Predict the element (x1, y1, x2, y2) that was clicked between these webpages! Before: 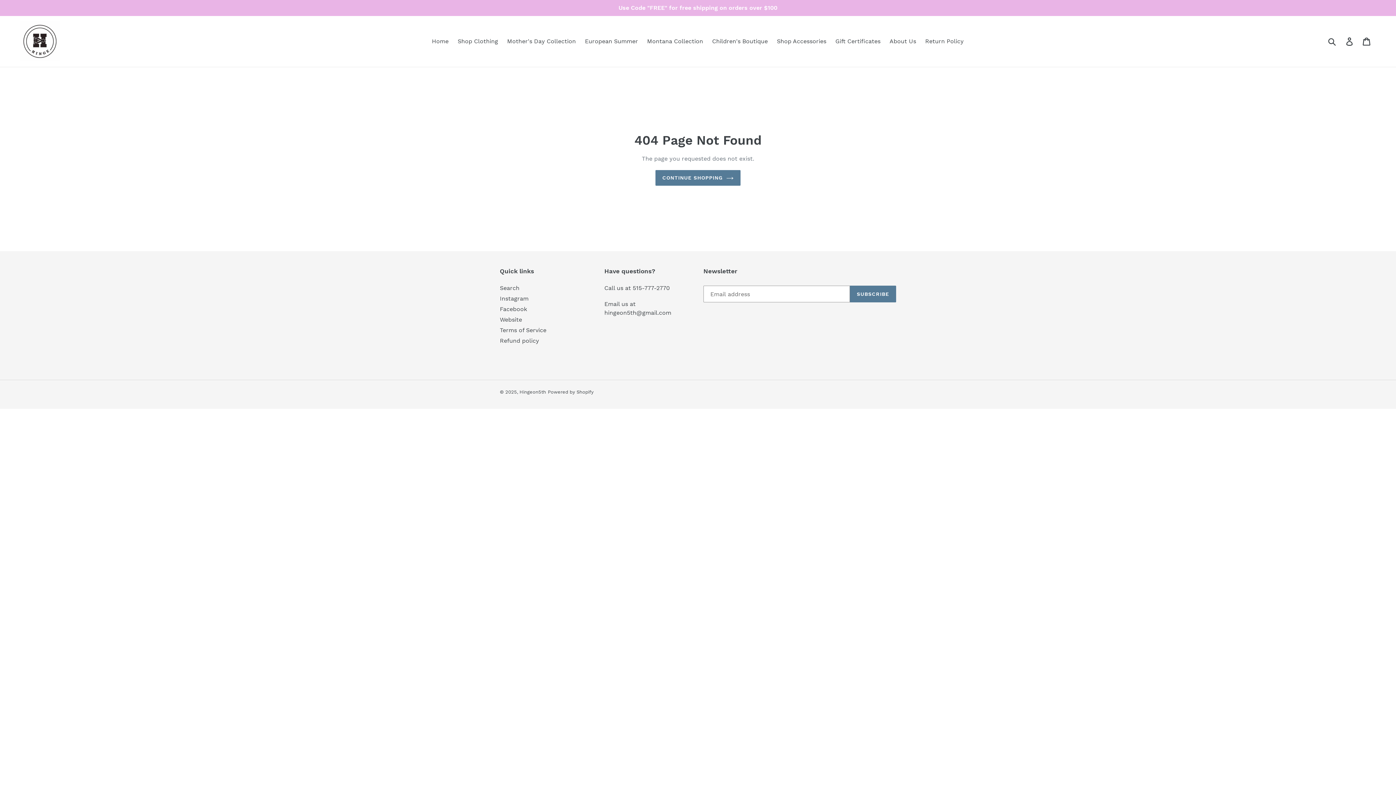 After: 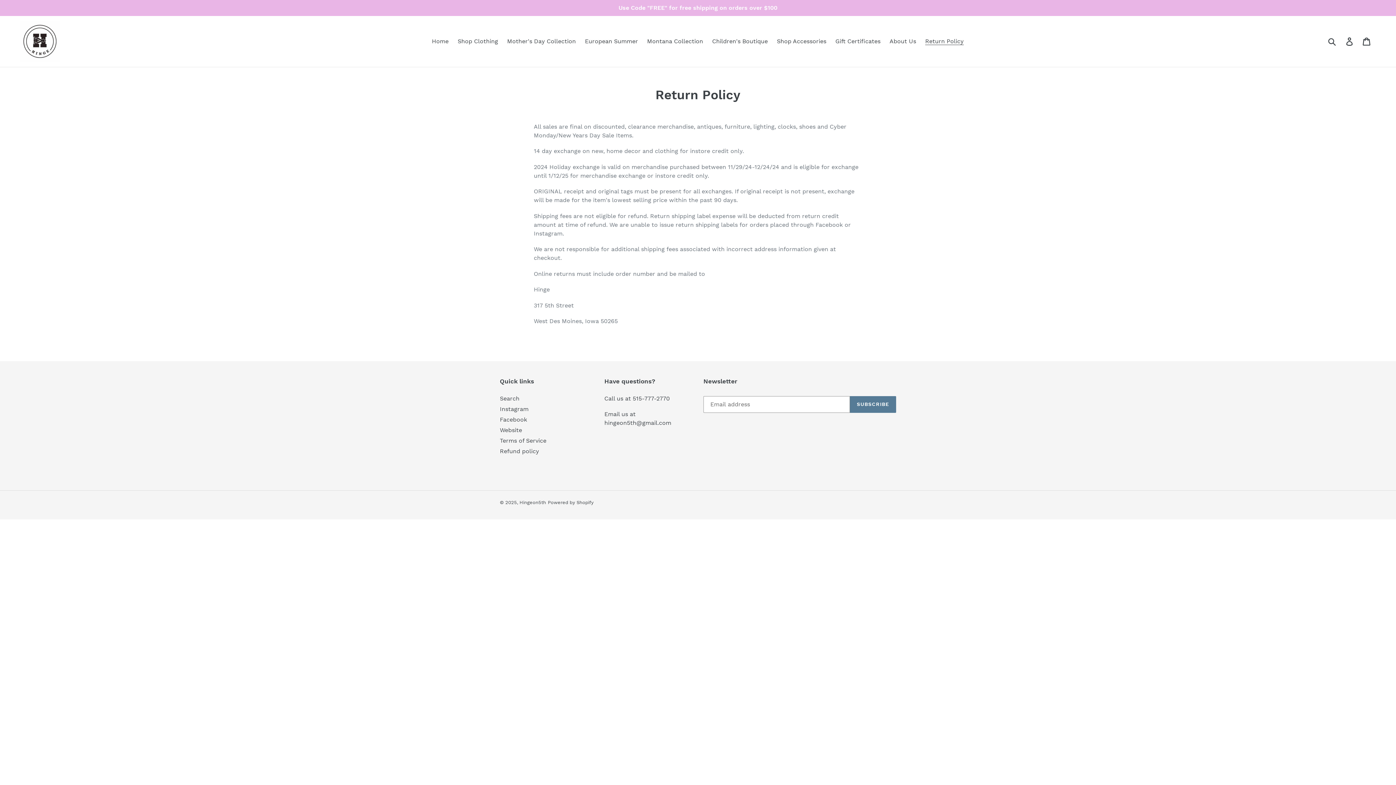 Action: label: Return Policy bbox: (921, 36, 967, 46)